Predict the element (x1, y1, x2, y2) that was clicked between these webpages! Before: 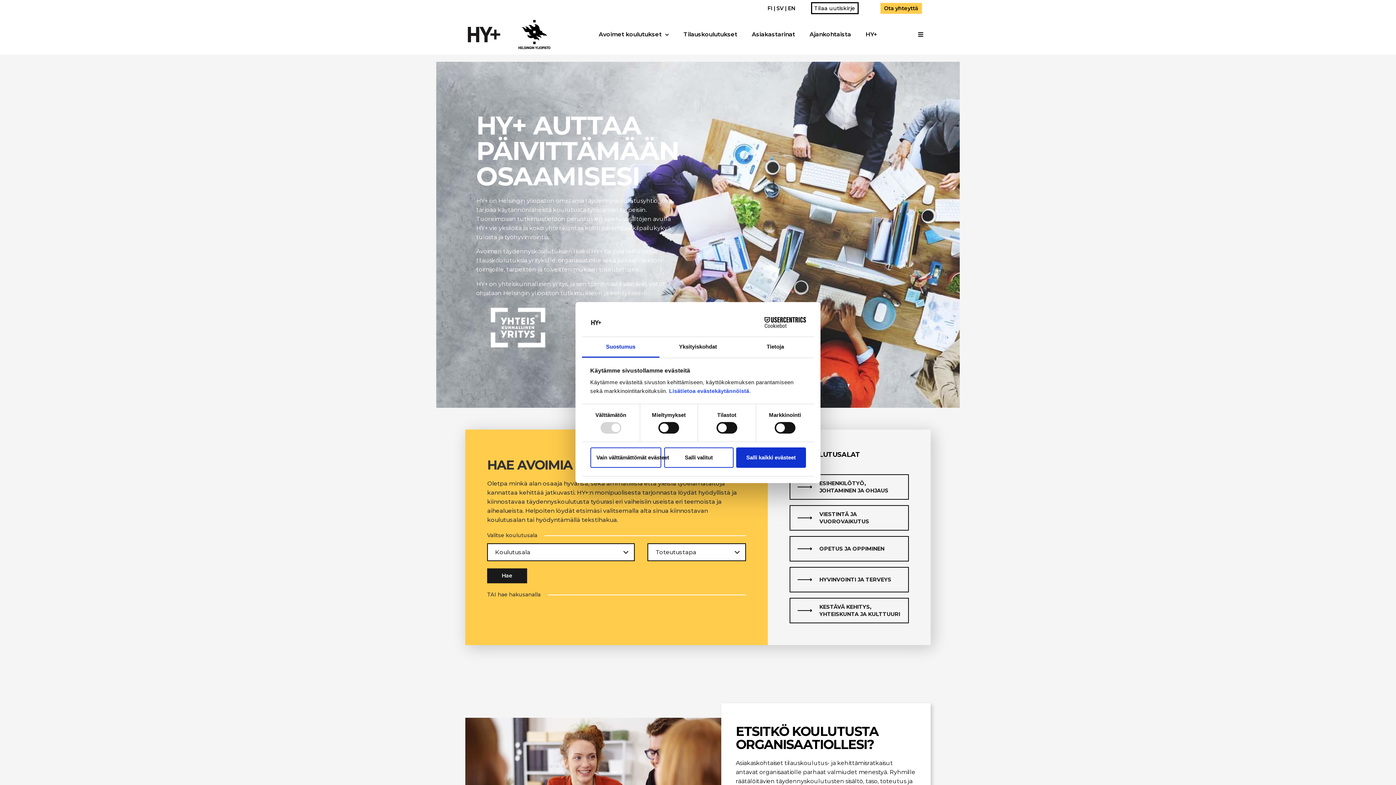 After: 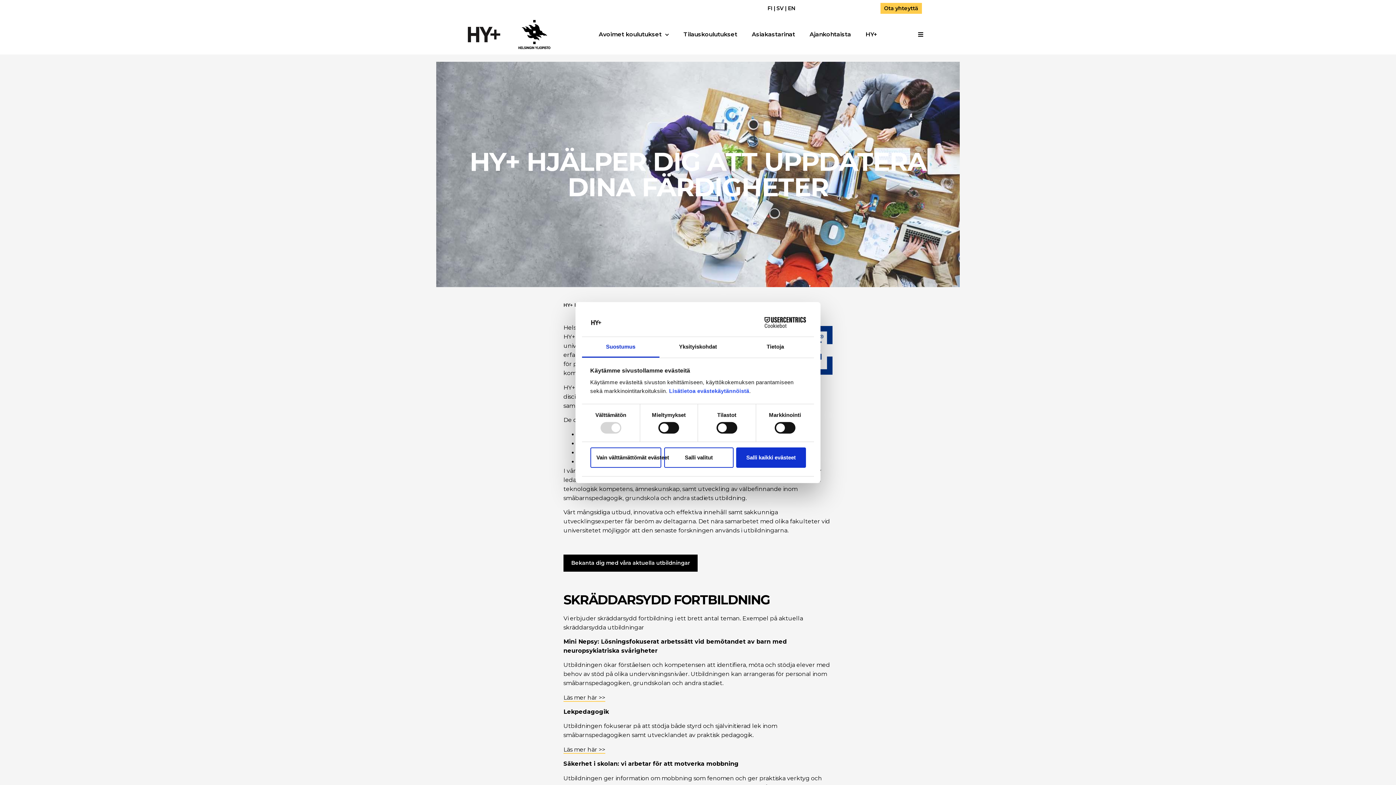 Action: bbox: (776, 5, 783, 11) label: SV